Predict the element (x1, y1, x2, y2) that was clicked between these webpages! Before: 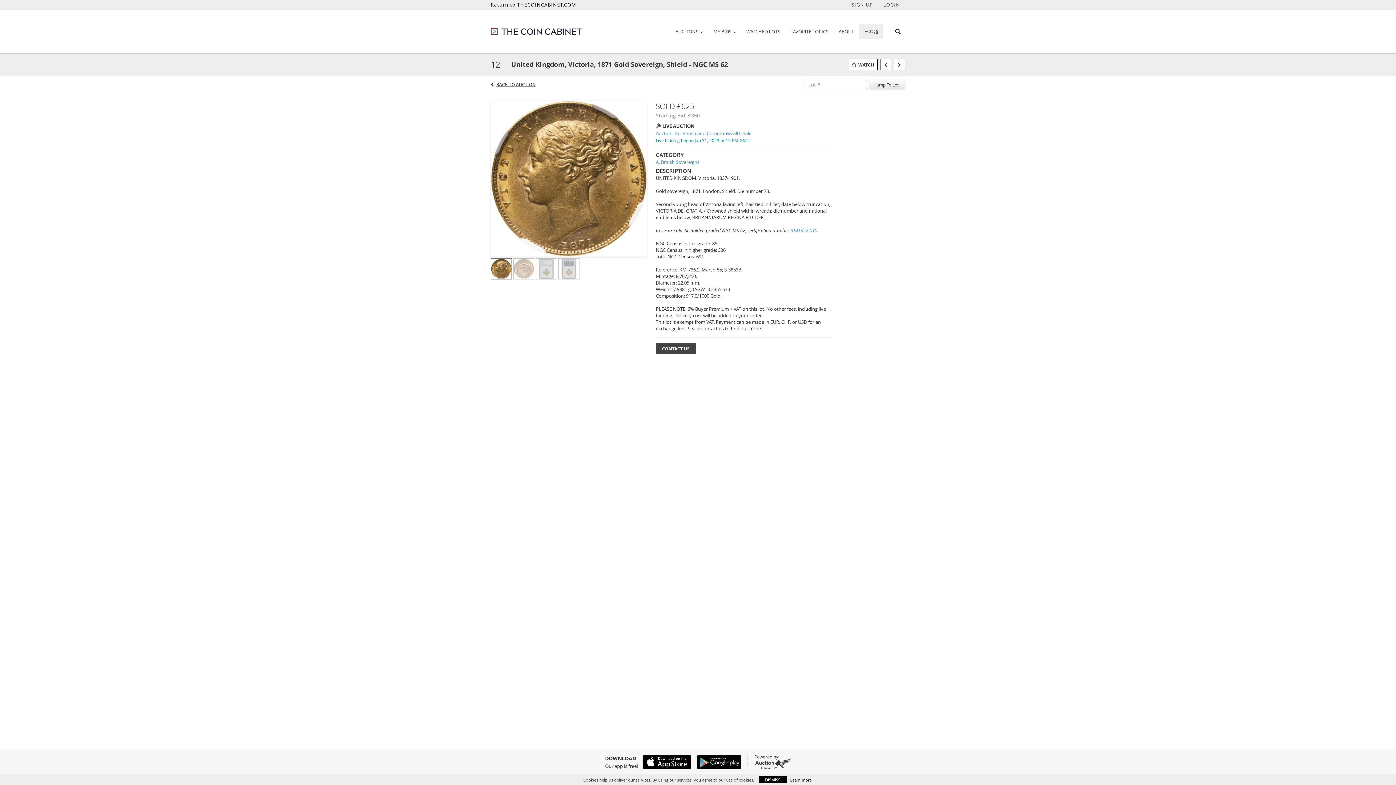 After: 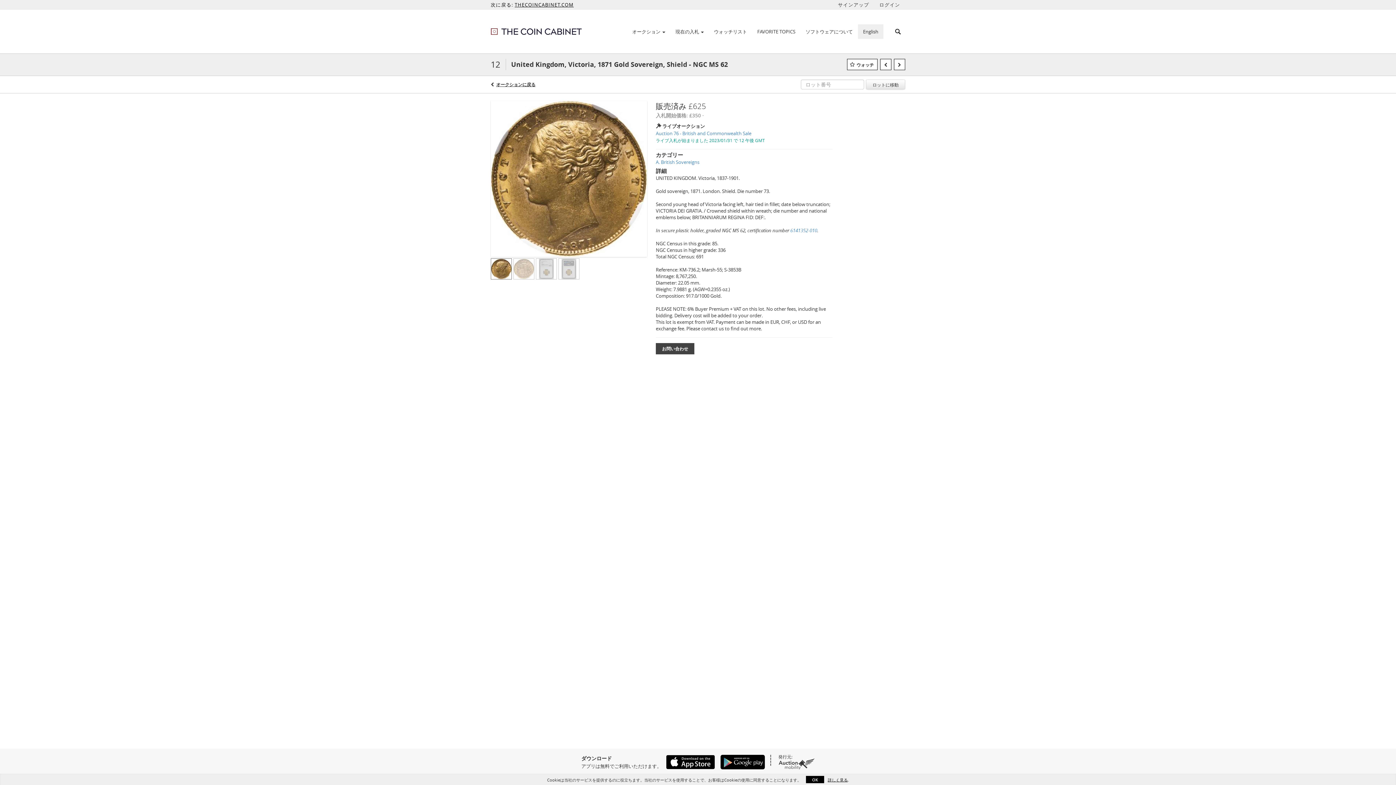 Action: label: 日本語 bbox: (859, 25, 883, 37)